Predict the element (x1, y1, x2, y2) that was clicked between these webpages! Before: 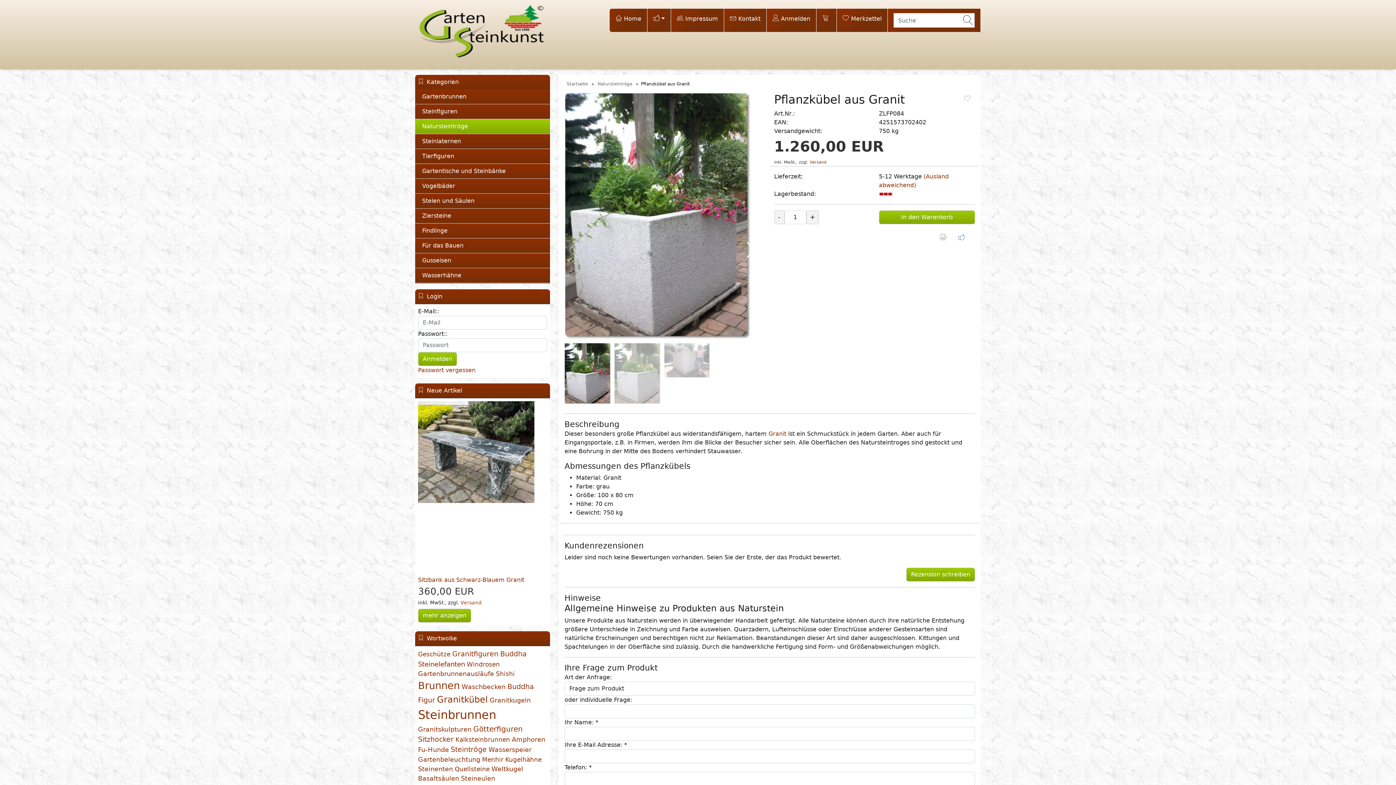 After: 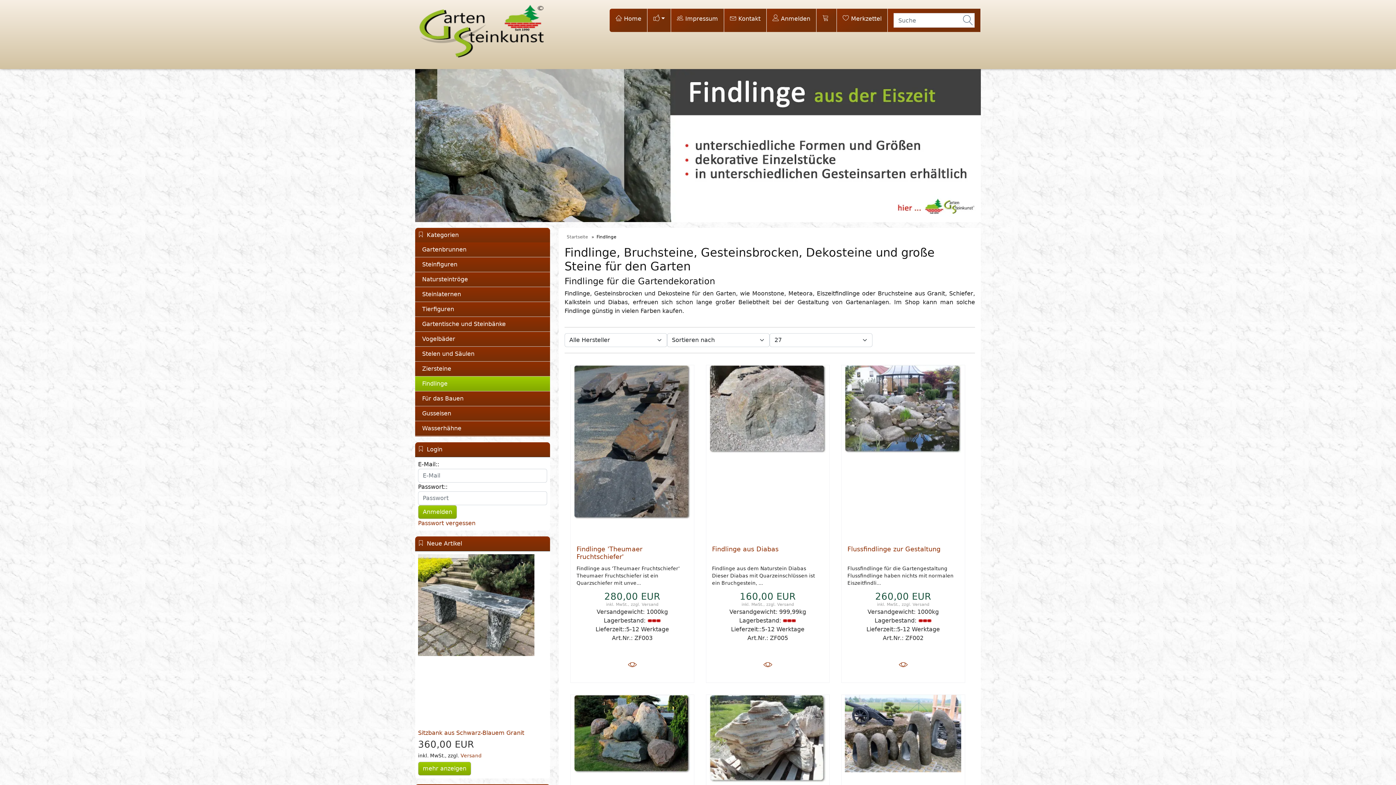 Action: bbox: (415, 223, 550, 238) label: Findlinge